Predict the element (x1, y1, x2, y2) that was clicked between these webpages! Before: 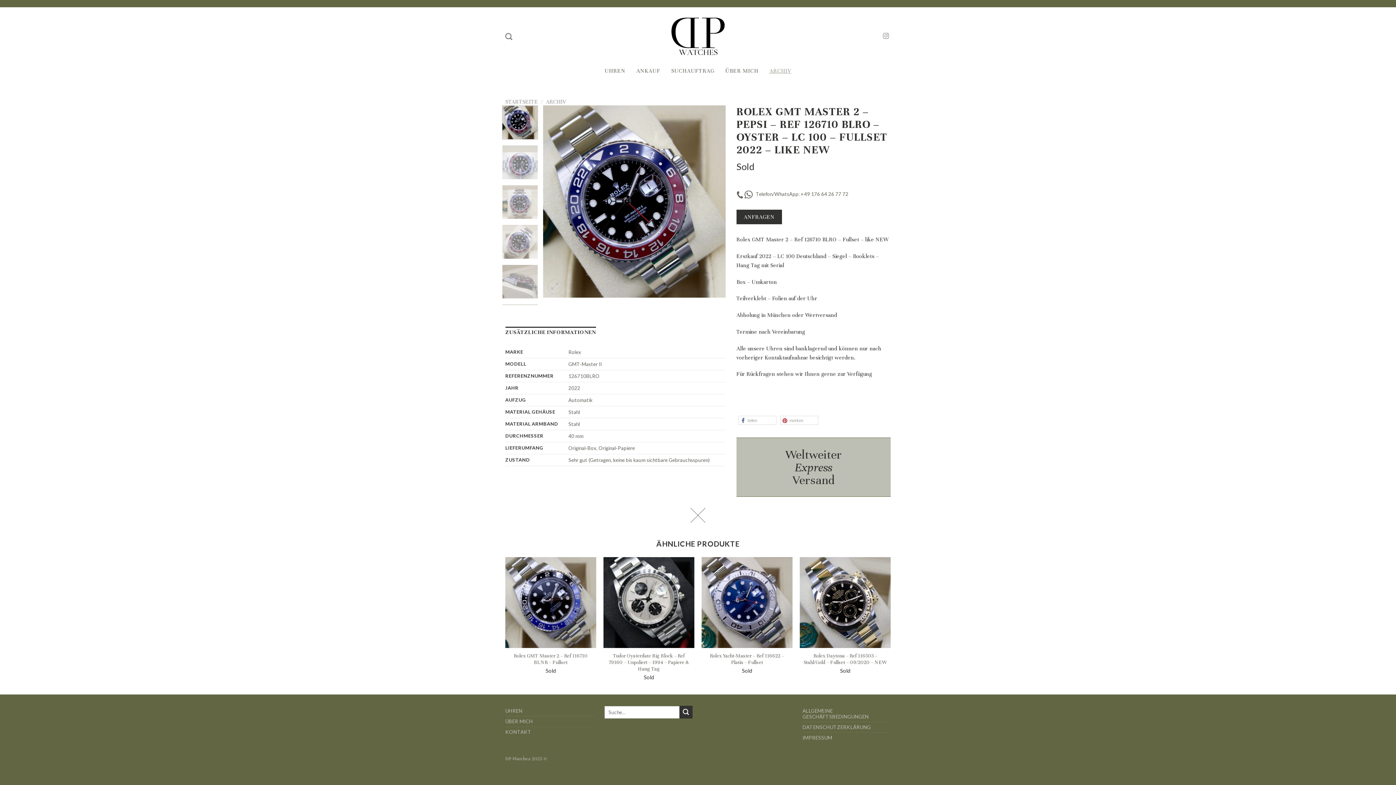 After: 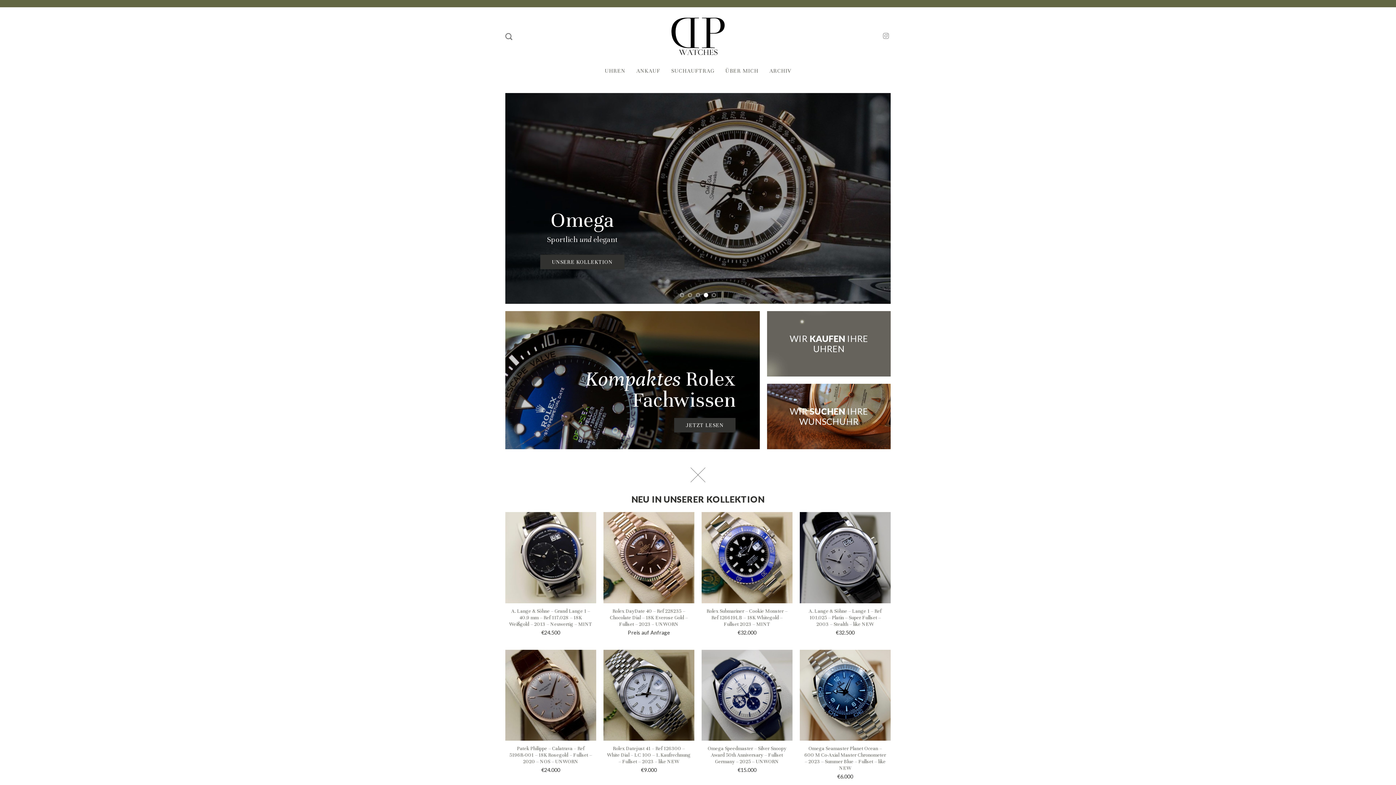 Action: bbox: (670, 13, 725, 59)